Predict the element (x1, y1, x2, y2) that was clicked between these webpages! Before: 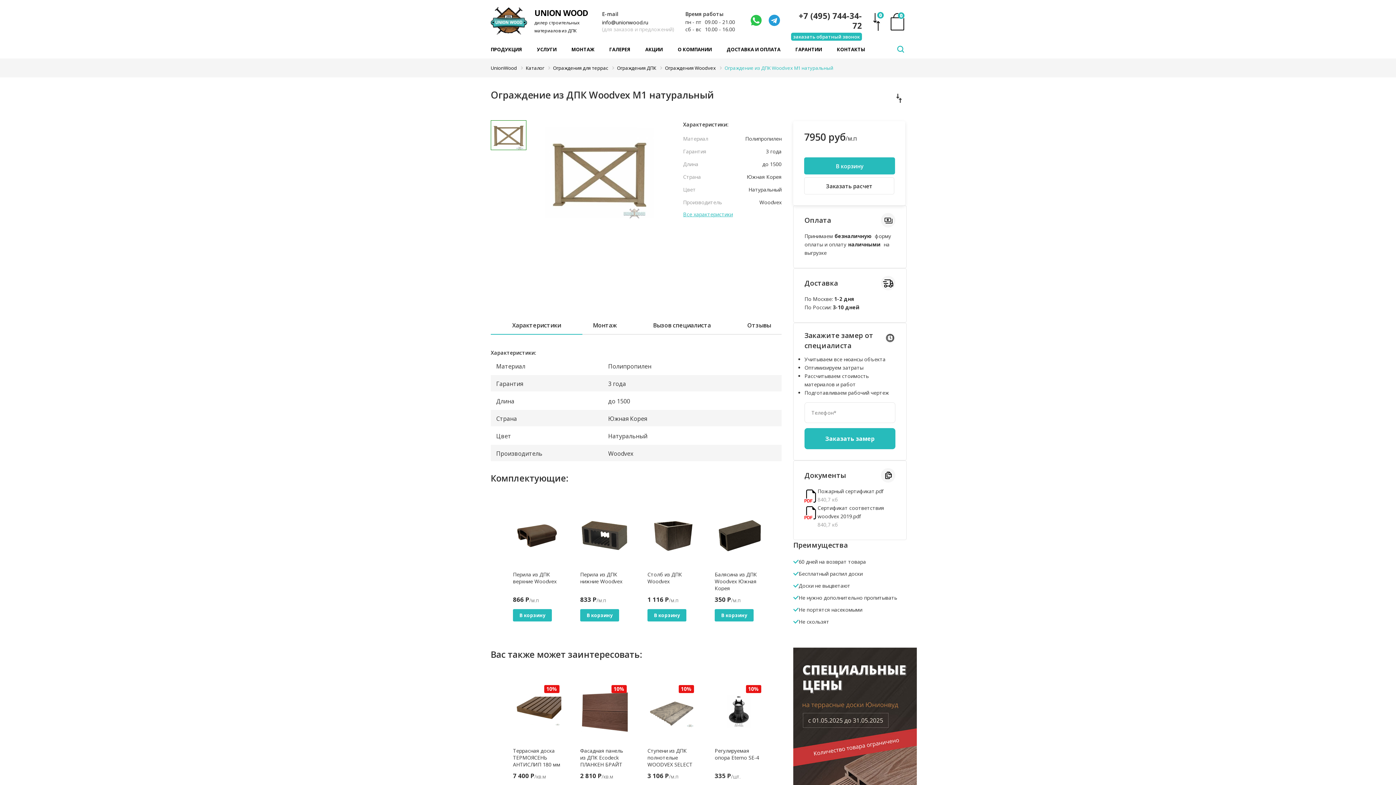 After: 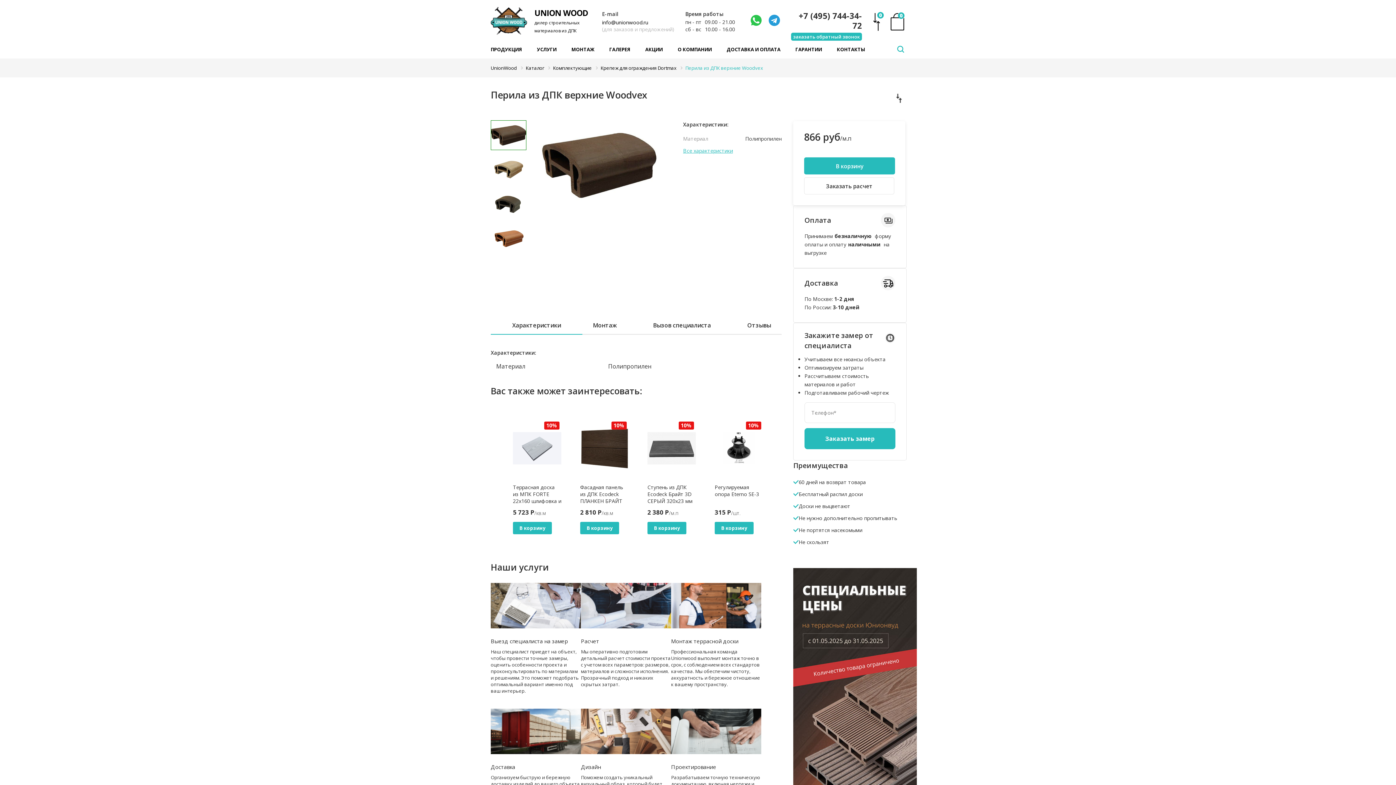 Action: bbox: (513, 505, 561, 565)